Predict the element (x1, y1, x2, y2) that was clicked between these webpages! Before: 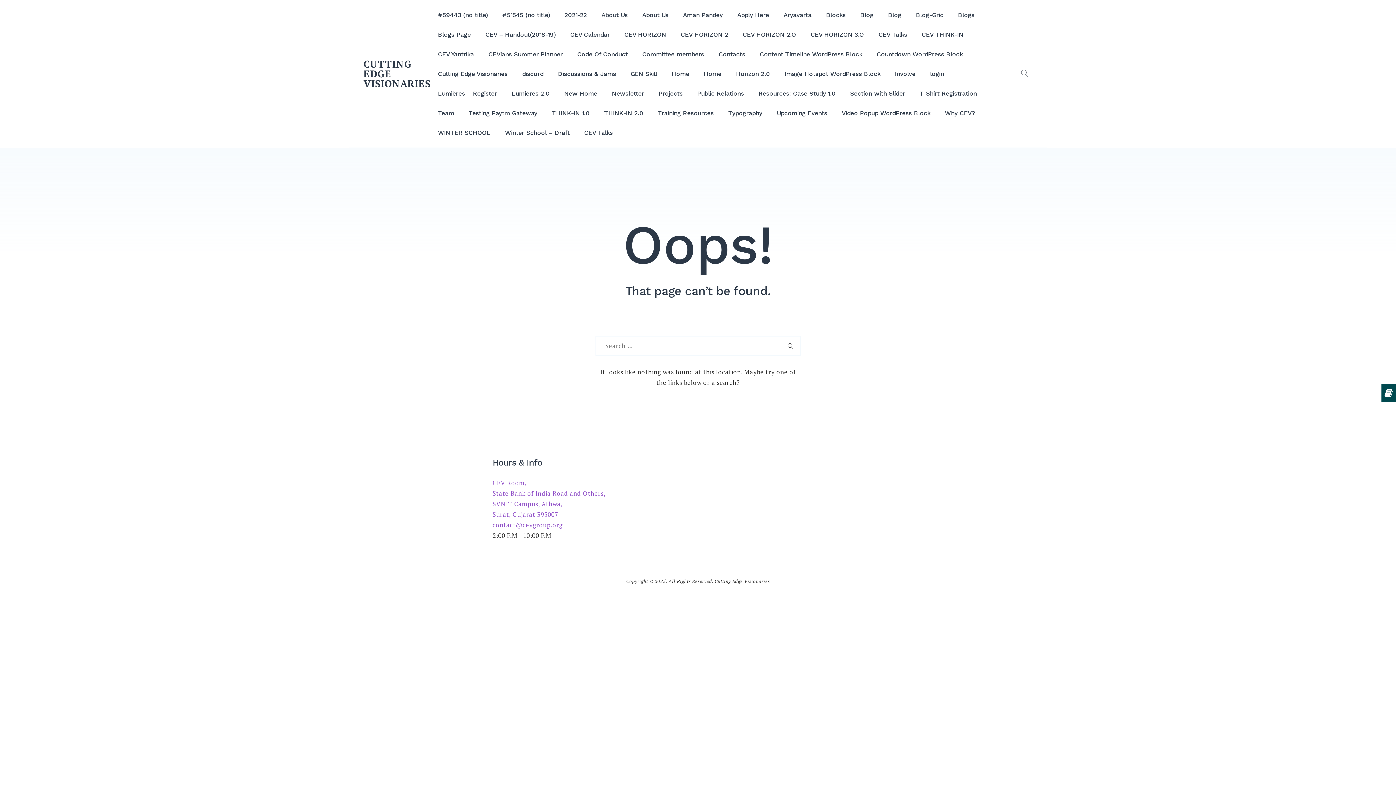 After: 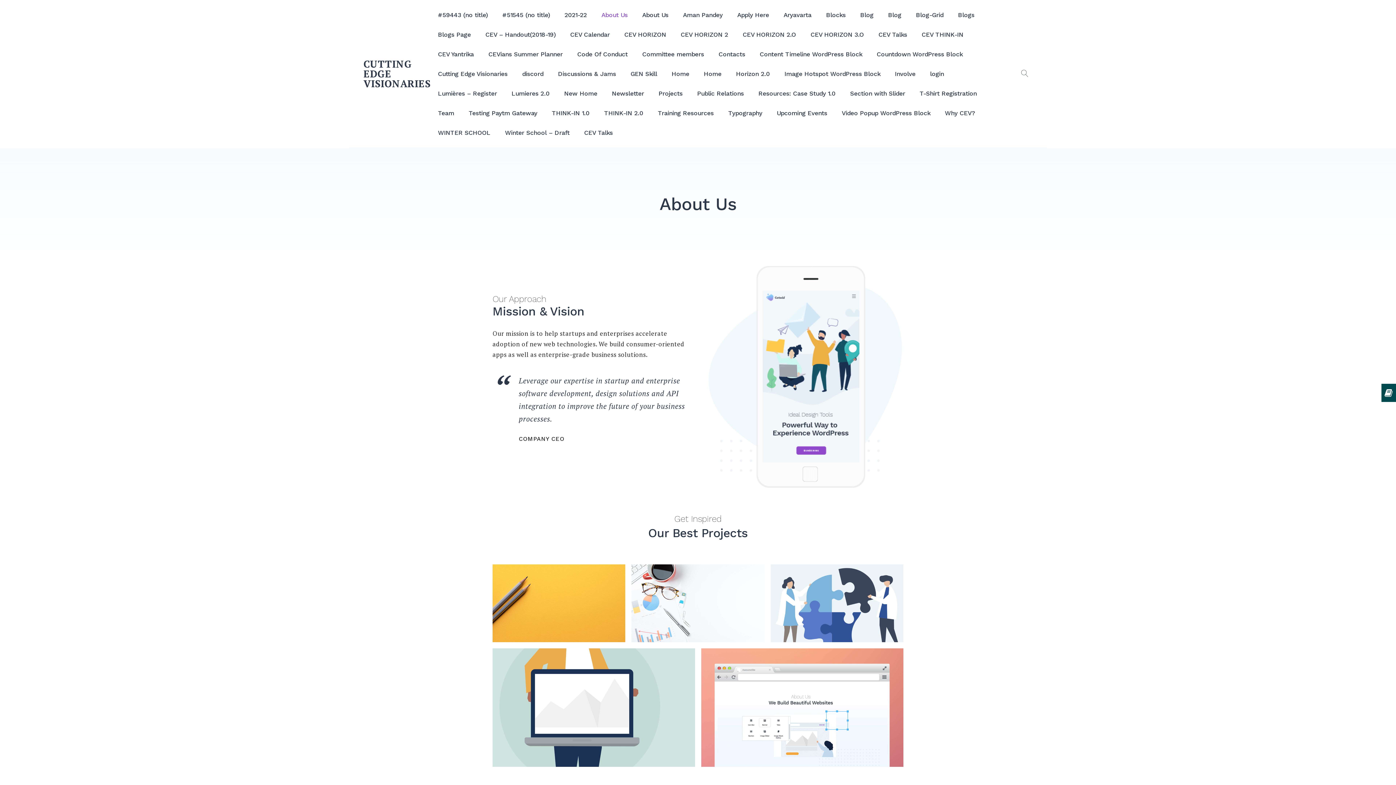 Action: label: About Us bbox: (594, 5, 635, 24)